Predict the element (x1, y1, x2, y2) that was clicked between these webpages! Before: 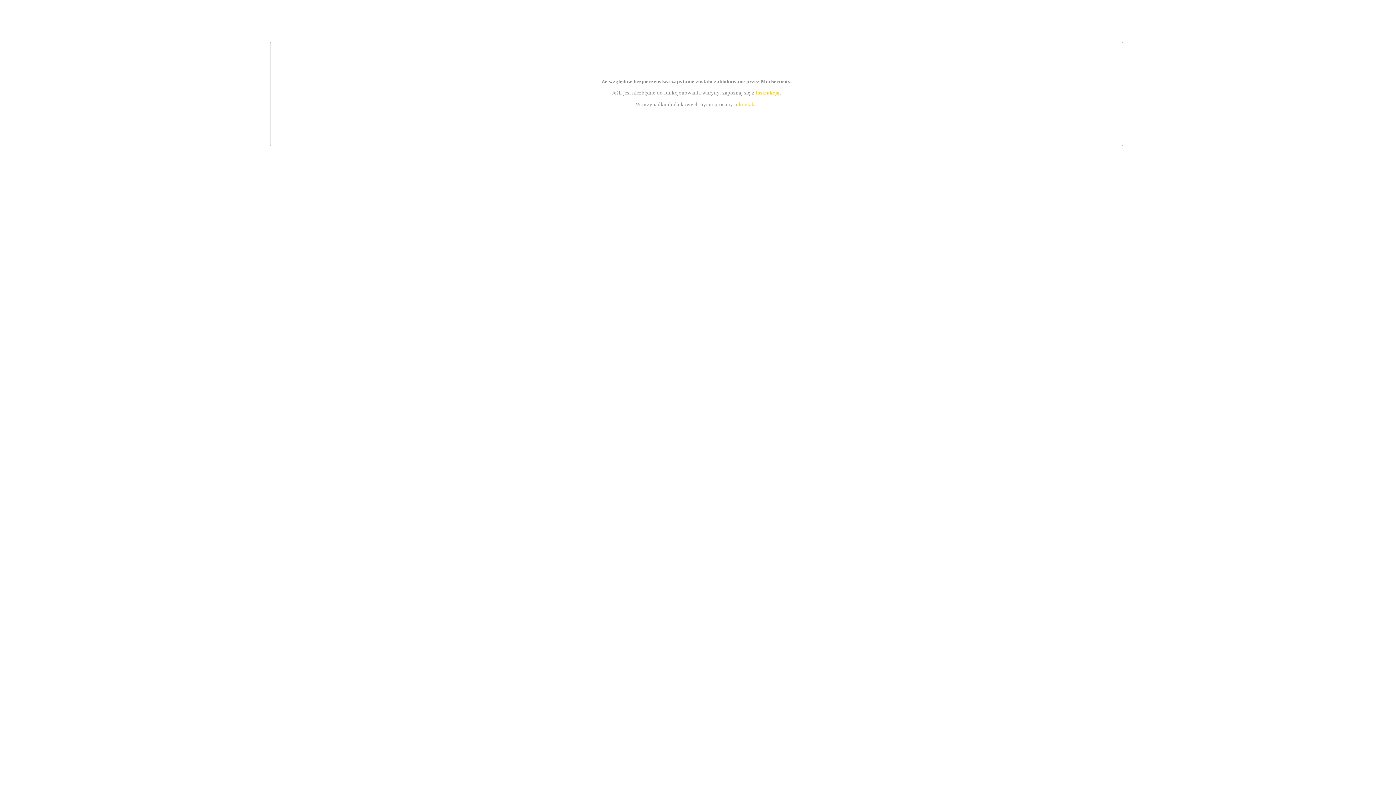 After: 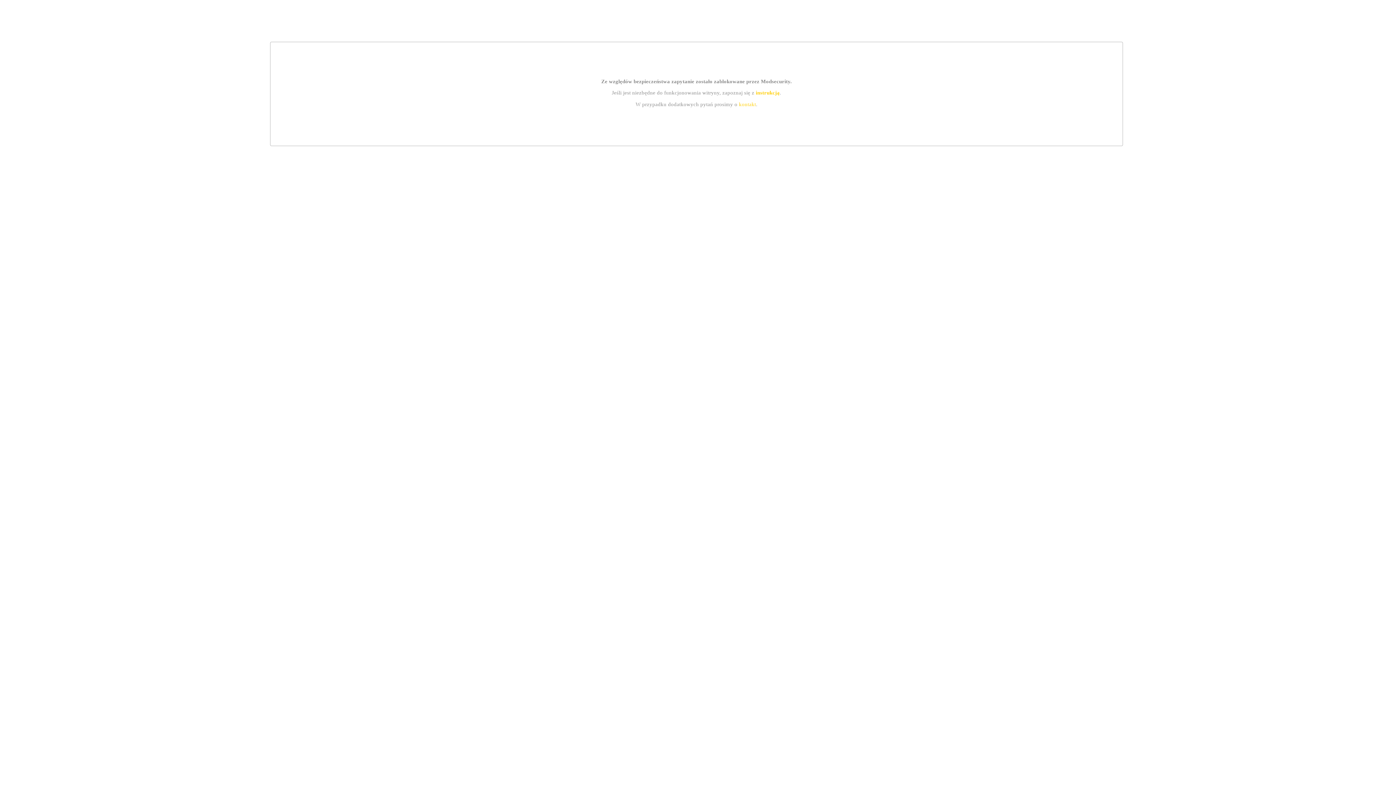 Action: bbox: (755, 89, 779, 95) label: instrukcją